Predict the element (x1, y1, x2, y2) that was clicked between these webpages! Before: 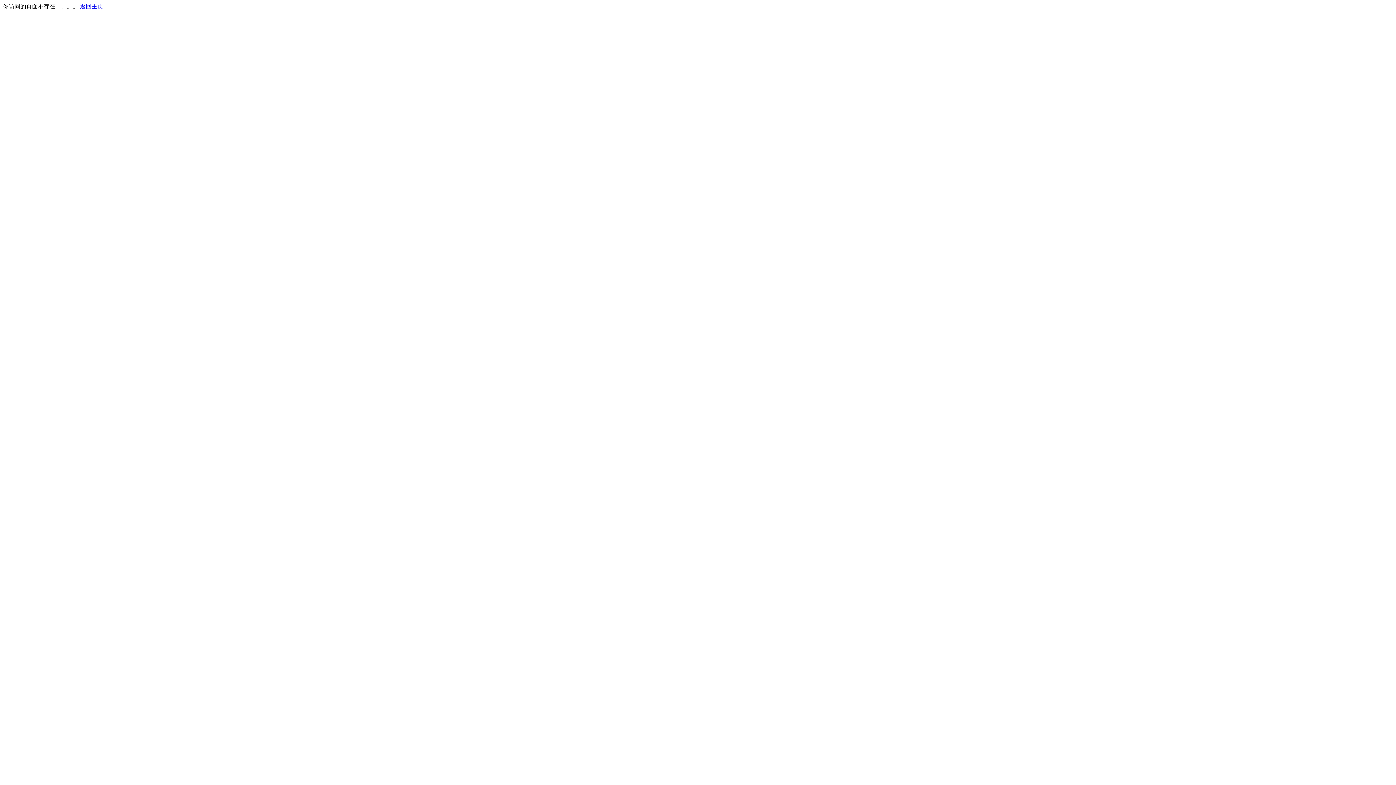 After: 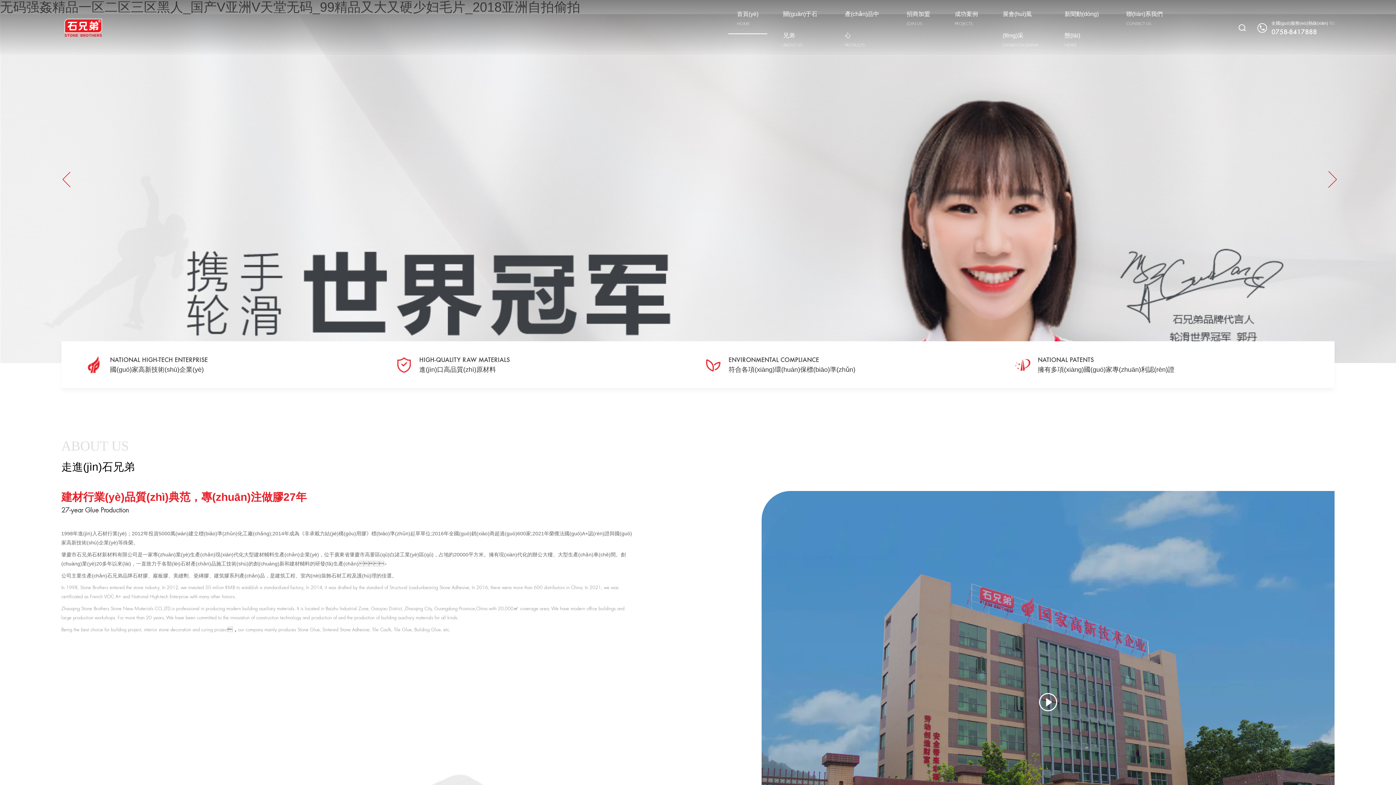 Action: label: 返回主页 bbox: (80, 3, 103, 9)